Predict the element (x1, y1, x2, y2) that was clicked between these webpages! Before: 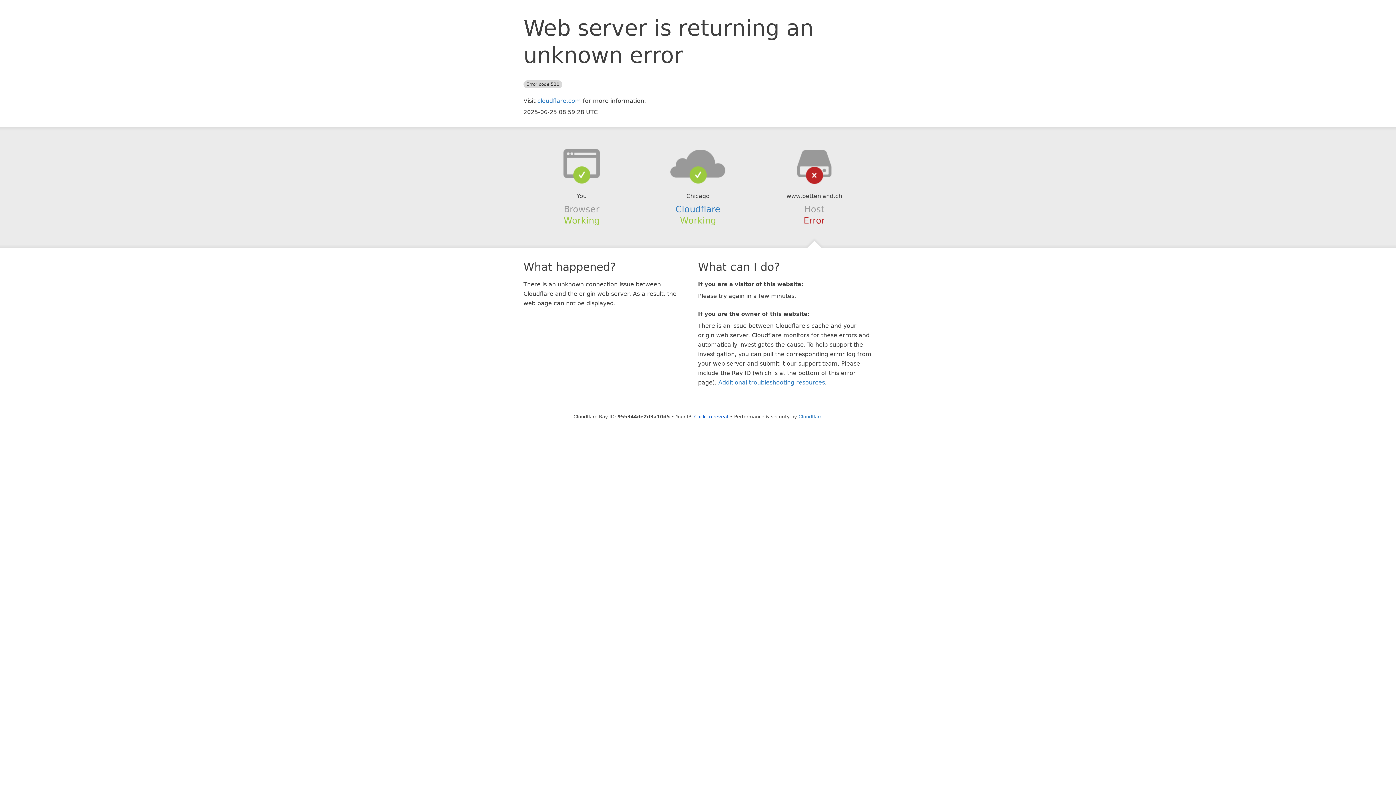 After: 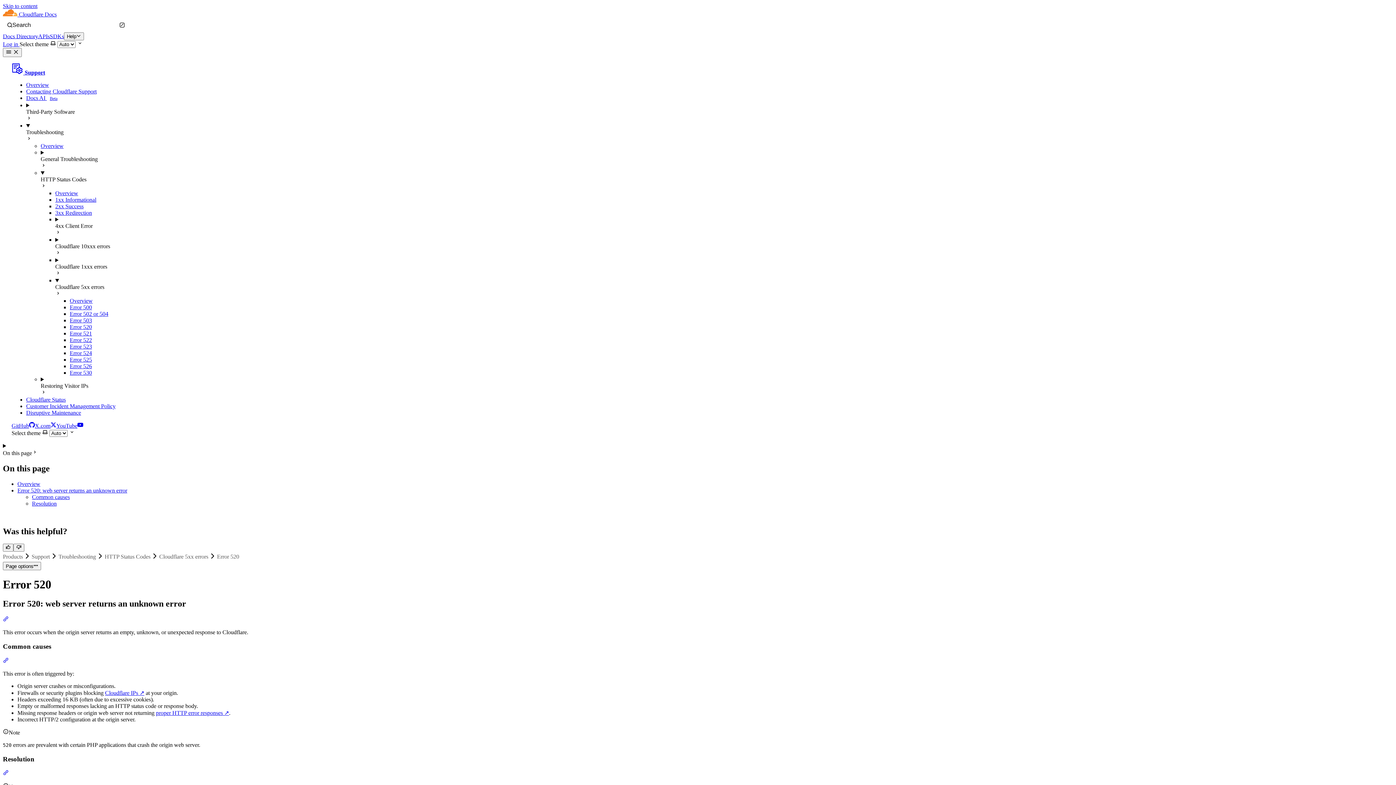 Action: bbox: (718, 379, 825, 386) label: Additional troubleshooting resources